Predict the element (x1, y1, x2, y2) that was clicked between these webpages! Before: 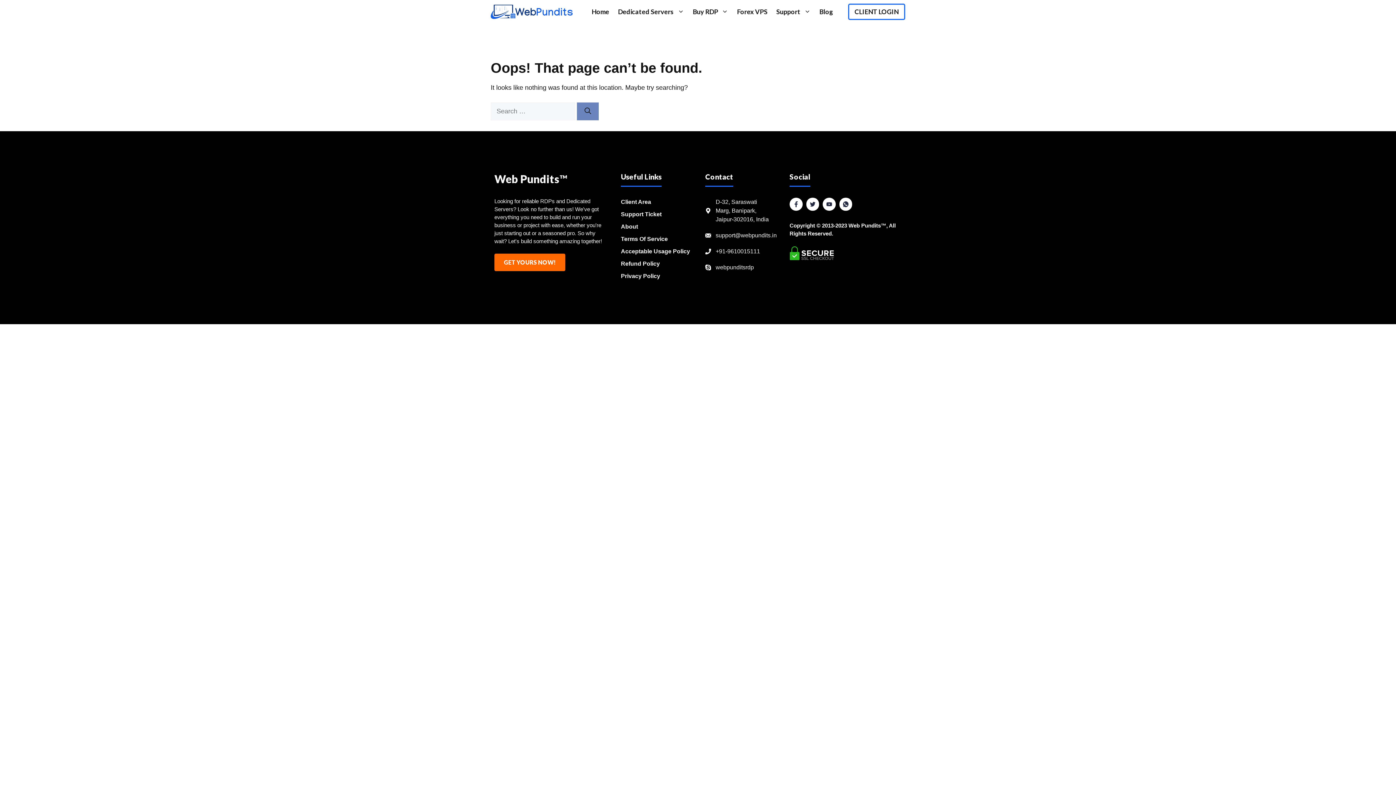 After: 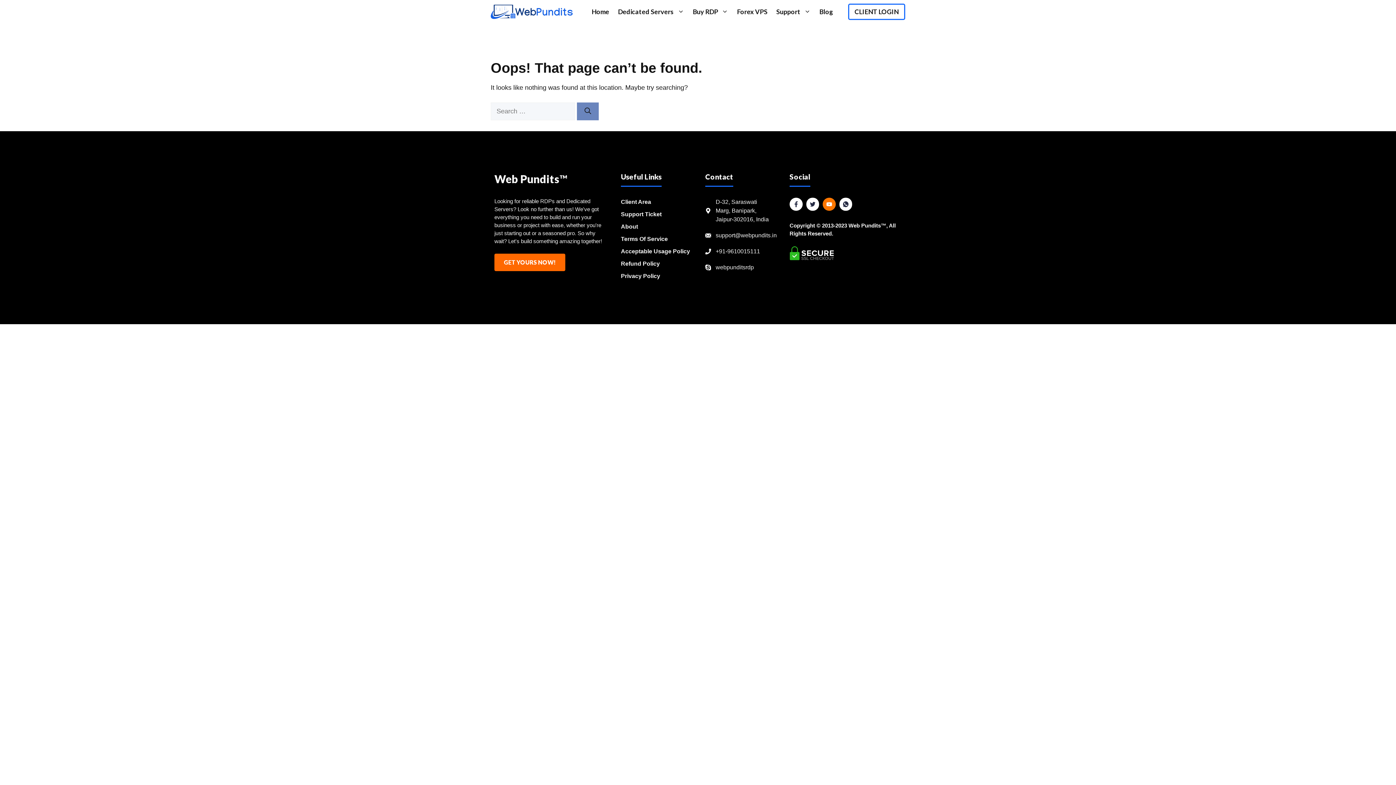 Action: bbox: (822, 197, 835, 210) label: Youtube